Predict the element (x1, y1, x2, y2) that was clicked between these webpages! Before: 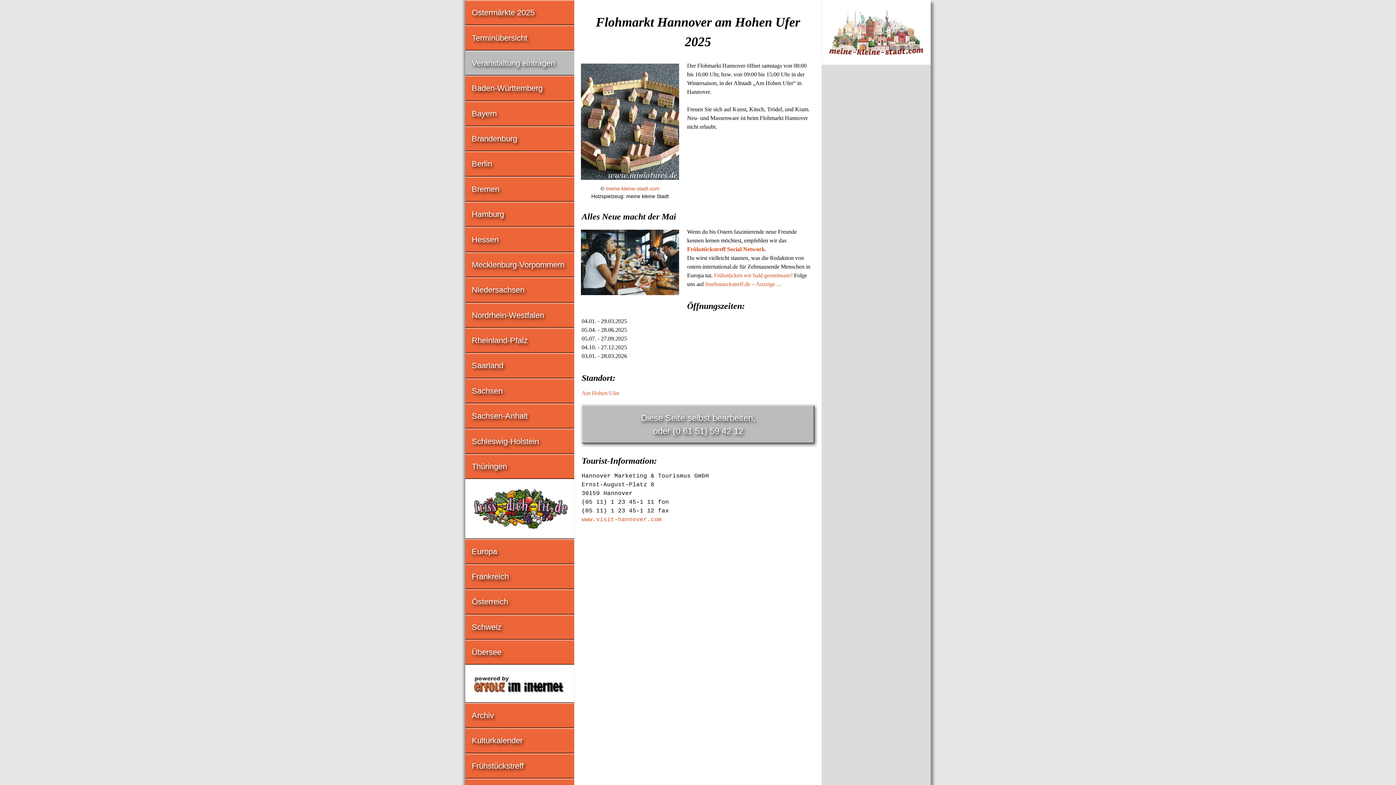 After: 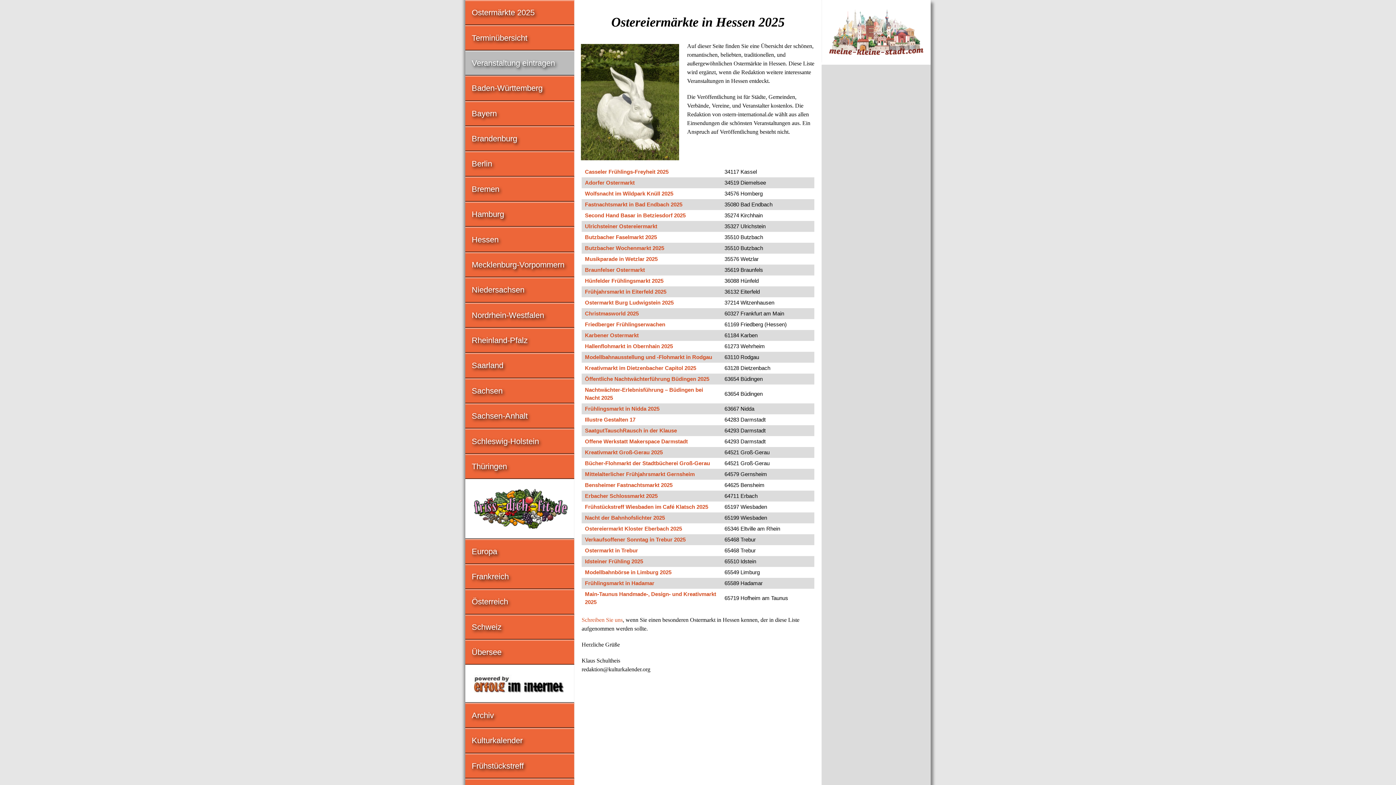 Action: label: Hessen bbox: (465, 228, 574, 251)